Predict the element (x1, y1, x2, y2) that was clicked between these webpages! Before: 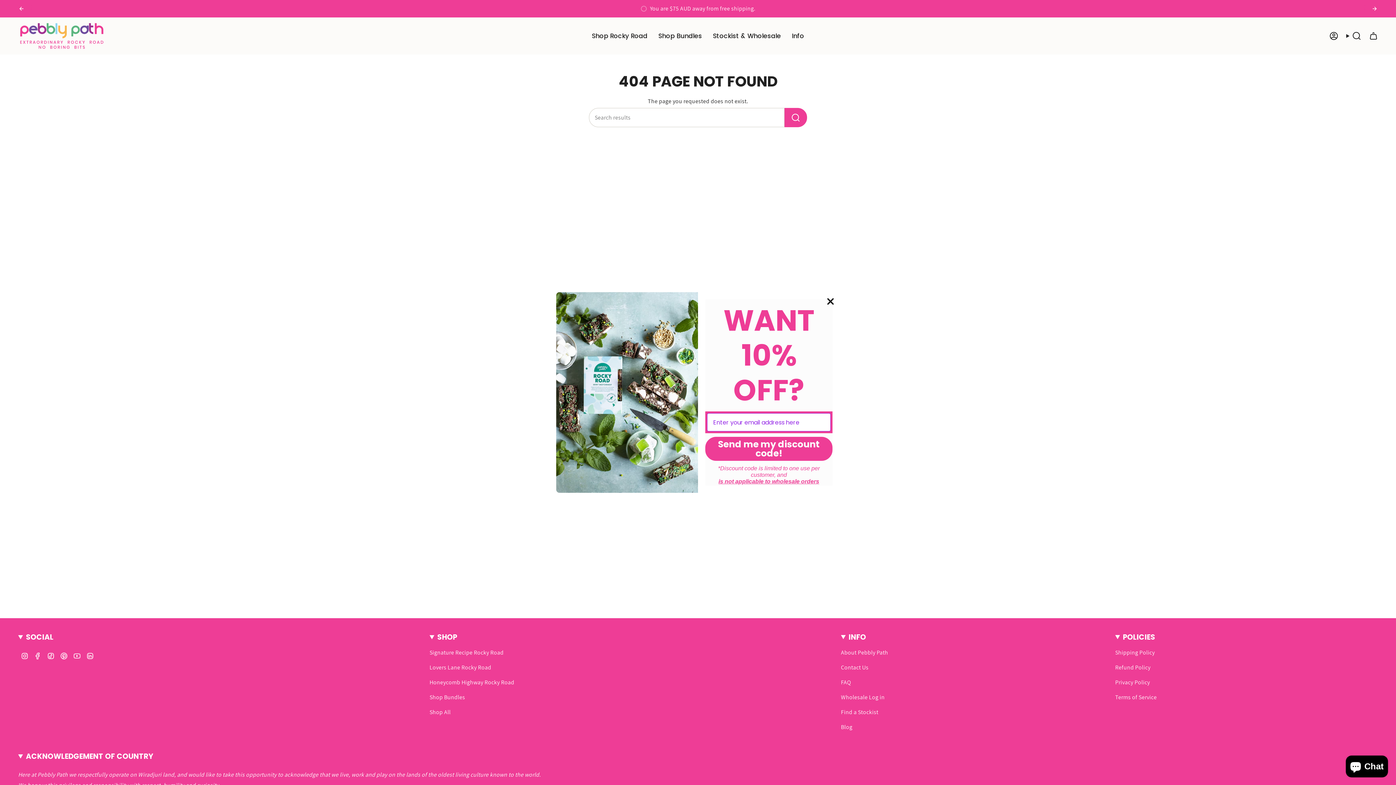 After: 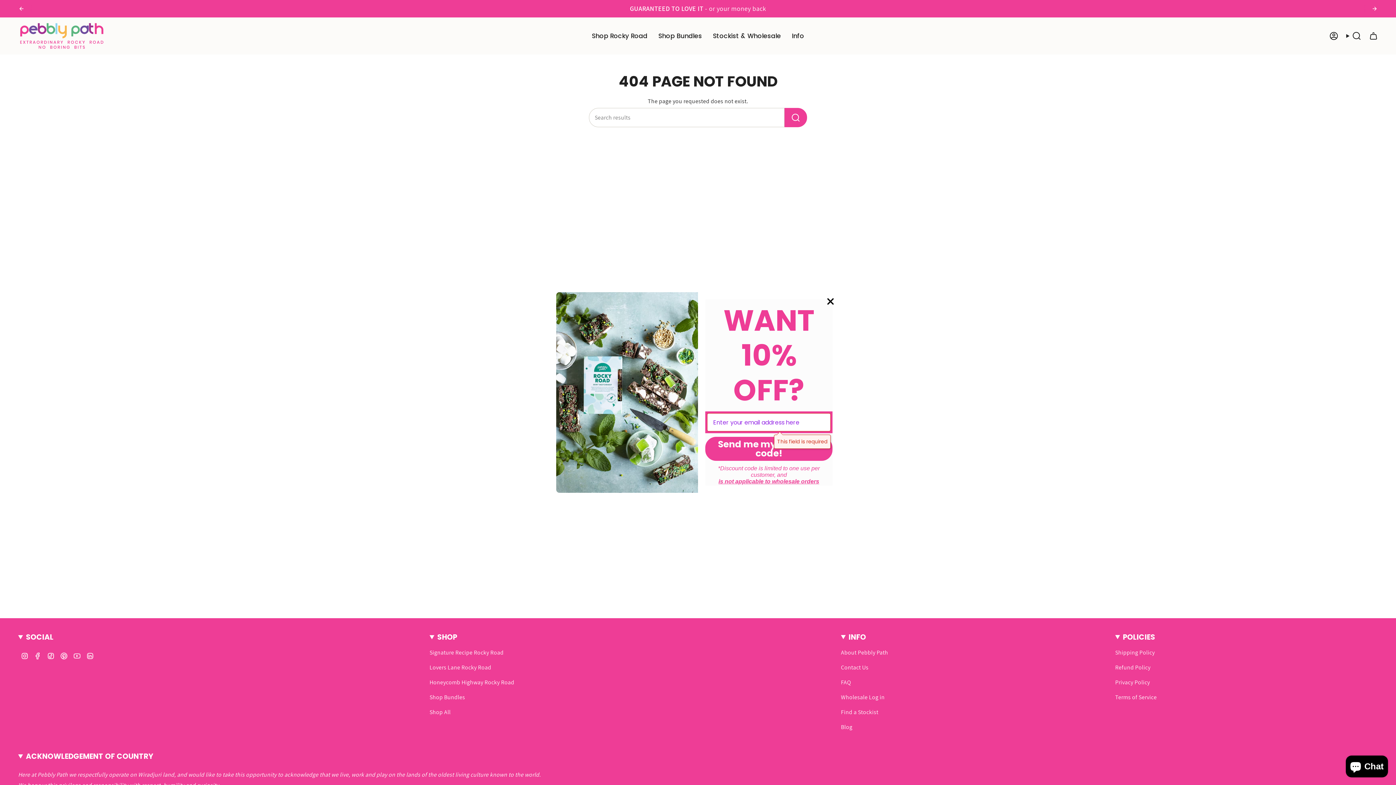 Action: label: Send me my discount code! bbox: (705, 437, 832, 461)